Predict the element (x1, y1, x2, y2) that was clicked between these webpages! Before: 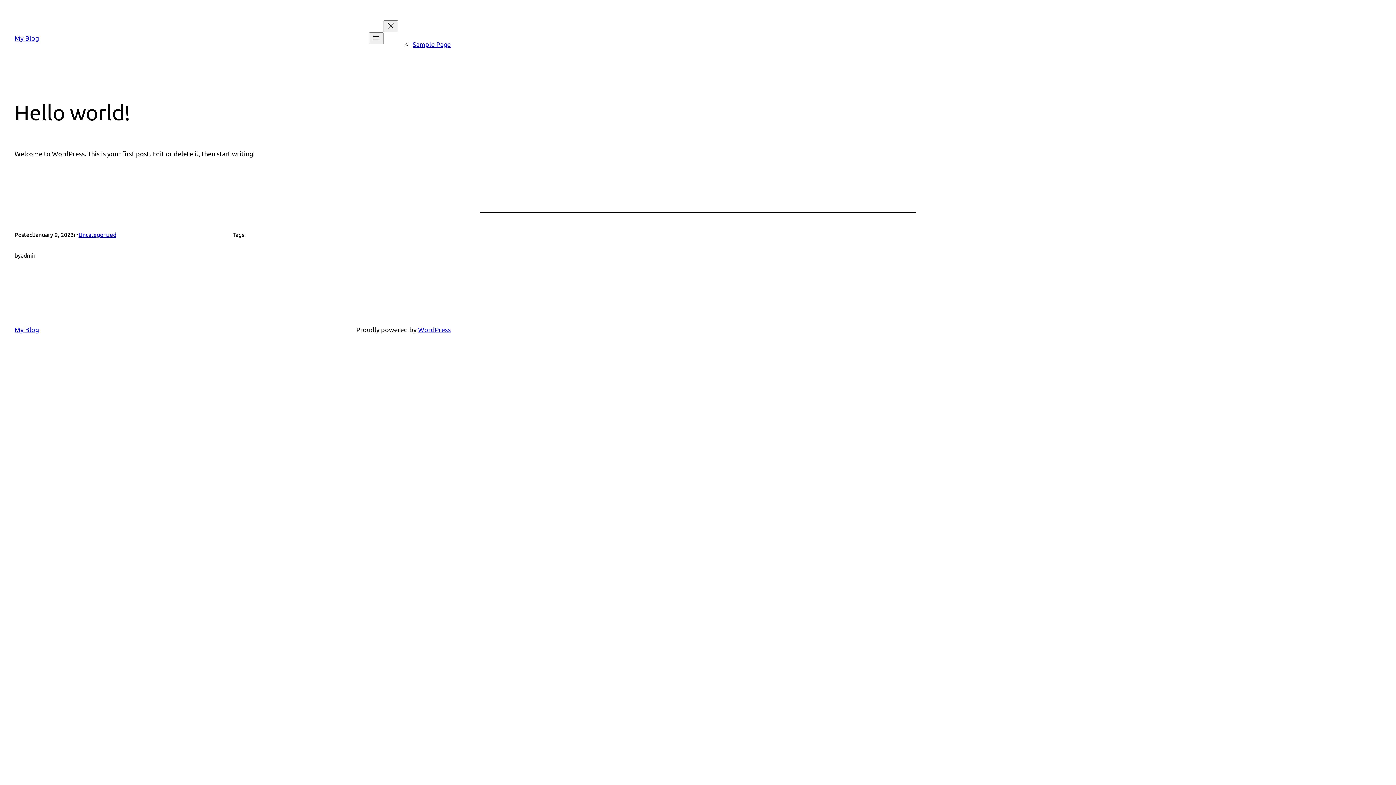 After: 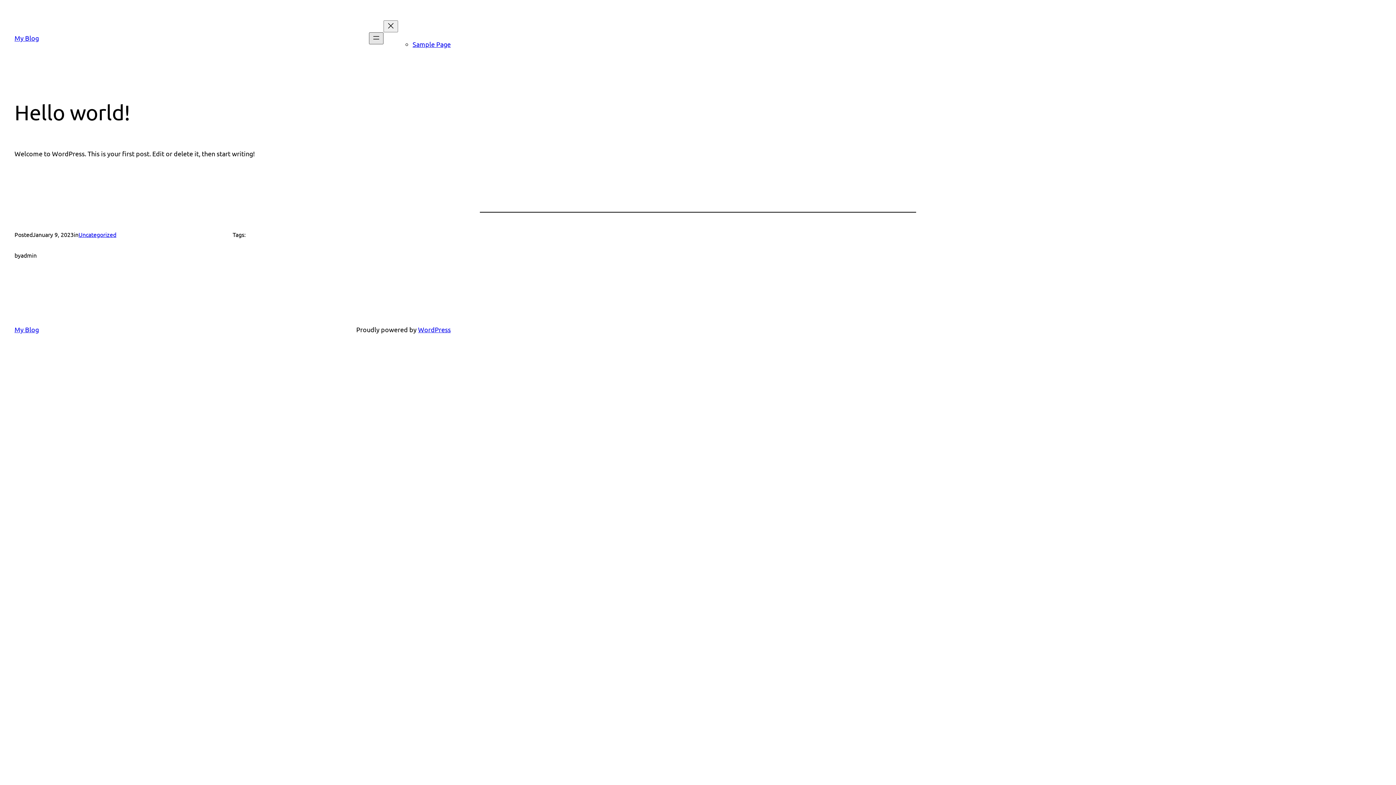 Action: label: Open menu bbox: (369, 32, 383, 44)